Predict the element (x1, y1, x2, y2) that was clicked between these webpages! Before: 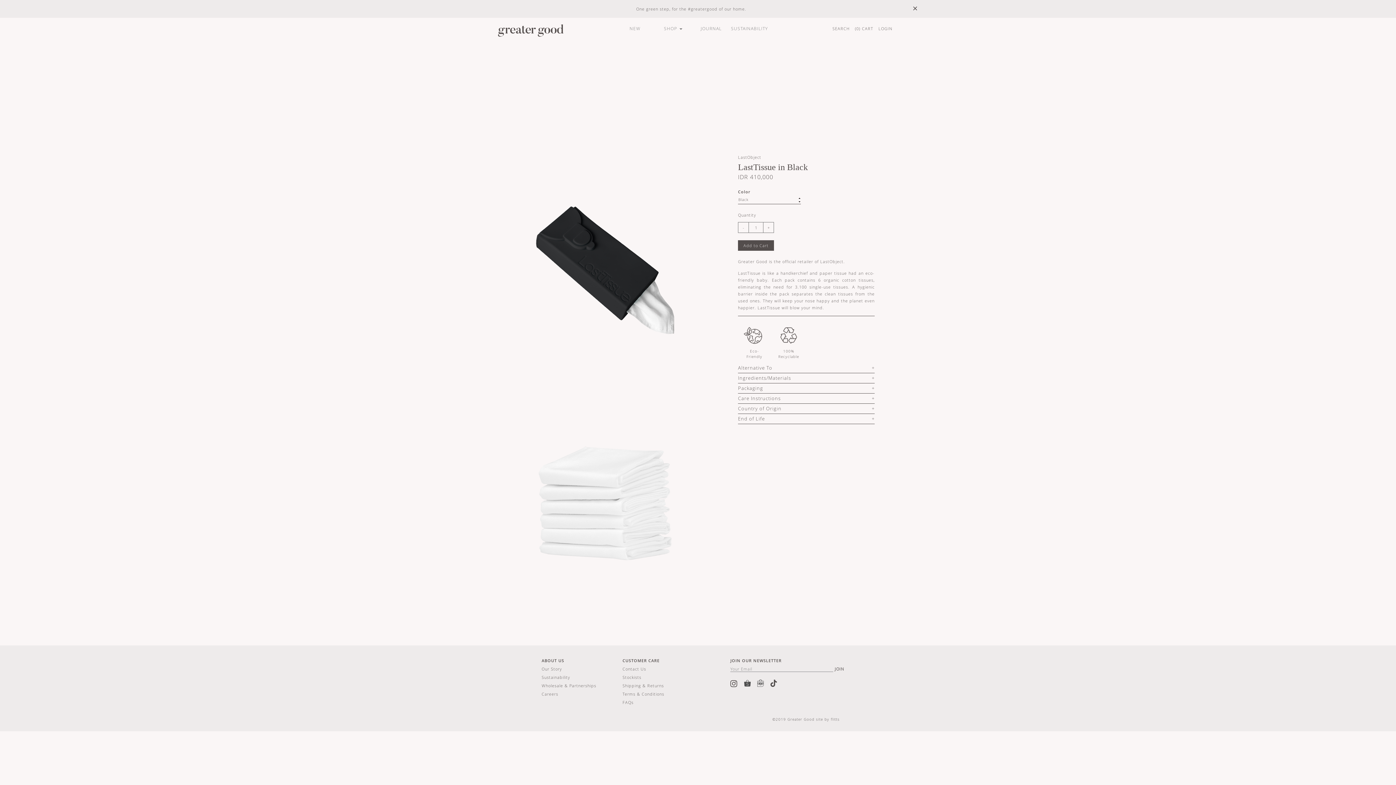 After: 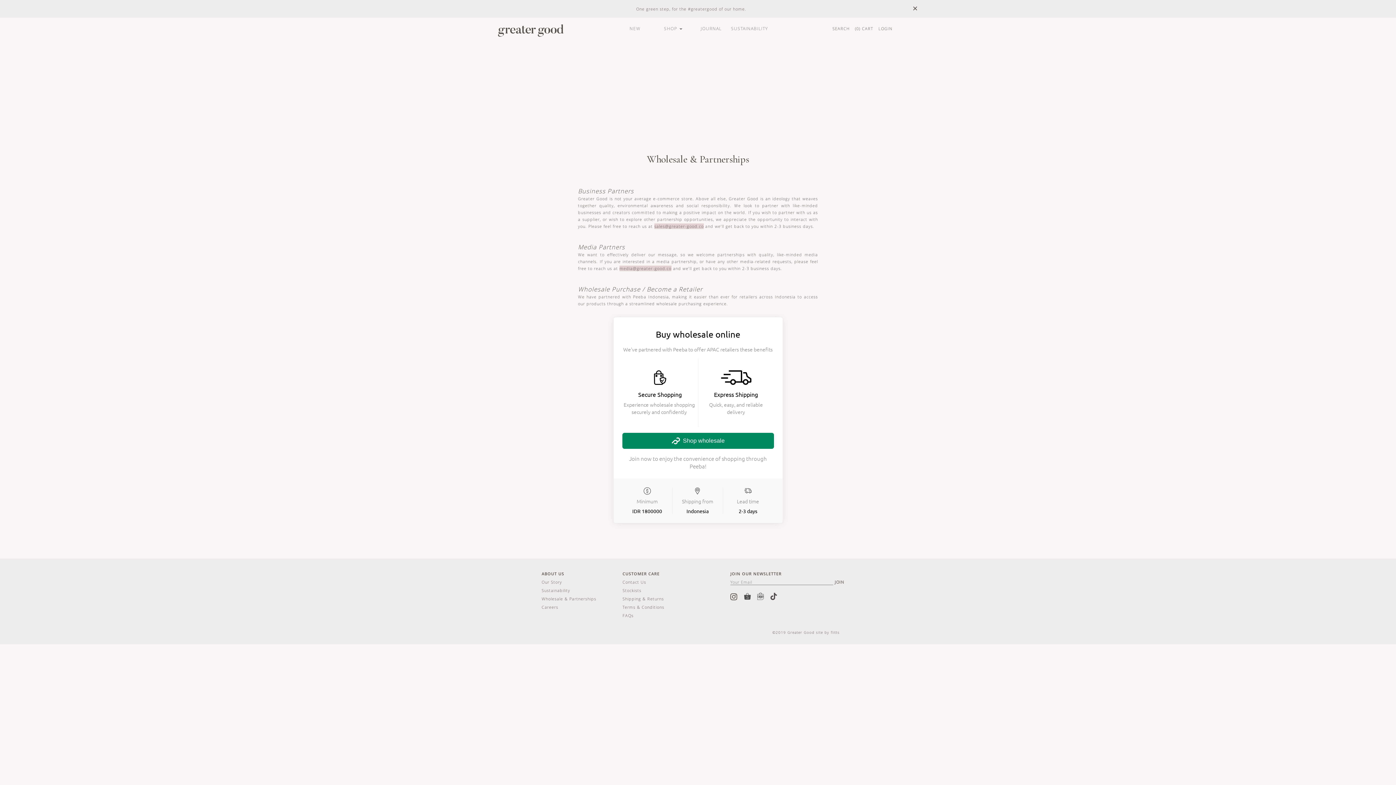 Action: label: Wholesale & Partnerships bbox: (541, 683, 596, 688)